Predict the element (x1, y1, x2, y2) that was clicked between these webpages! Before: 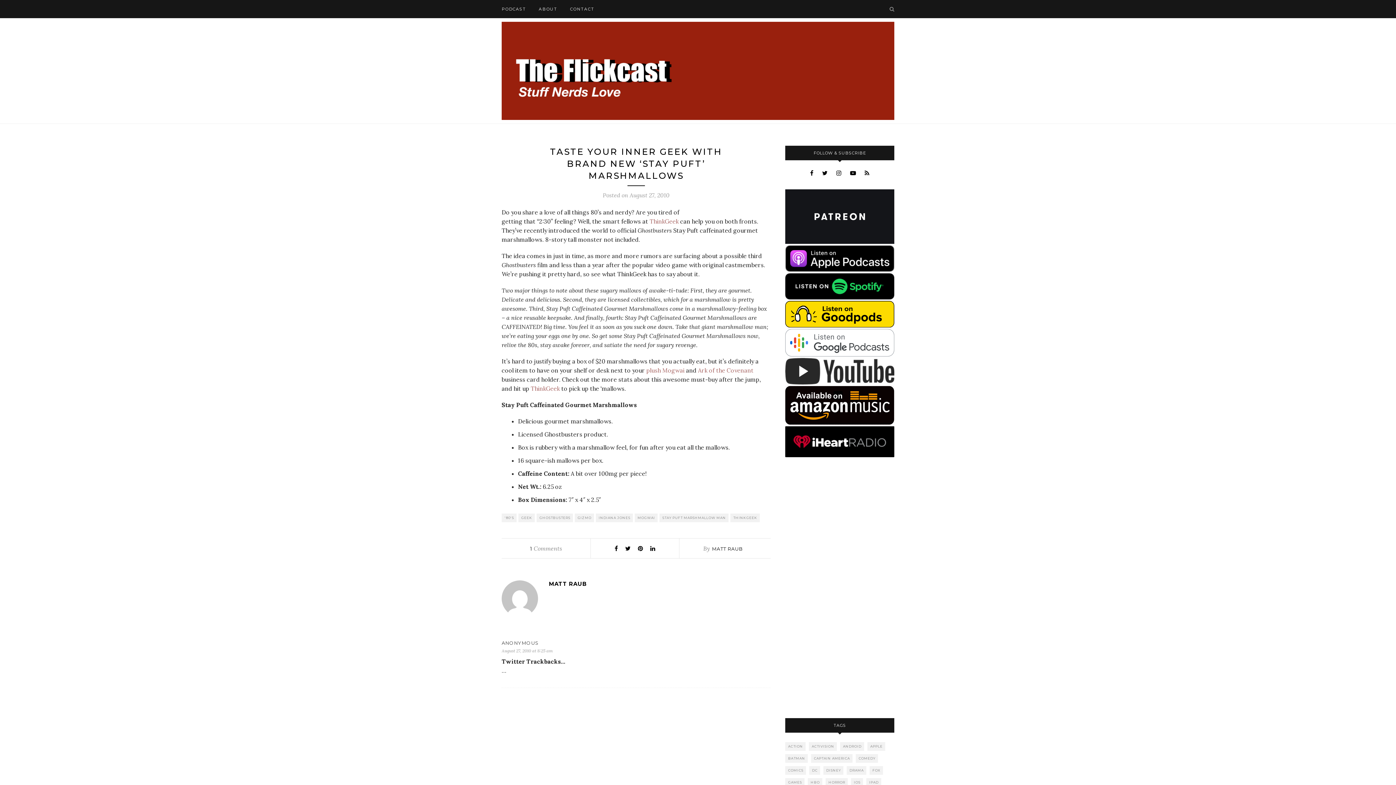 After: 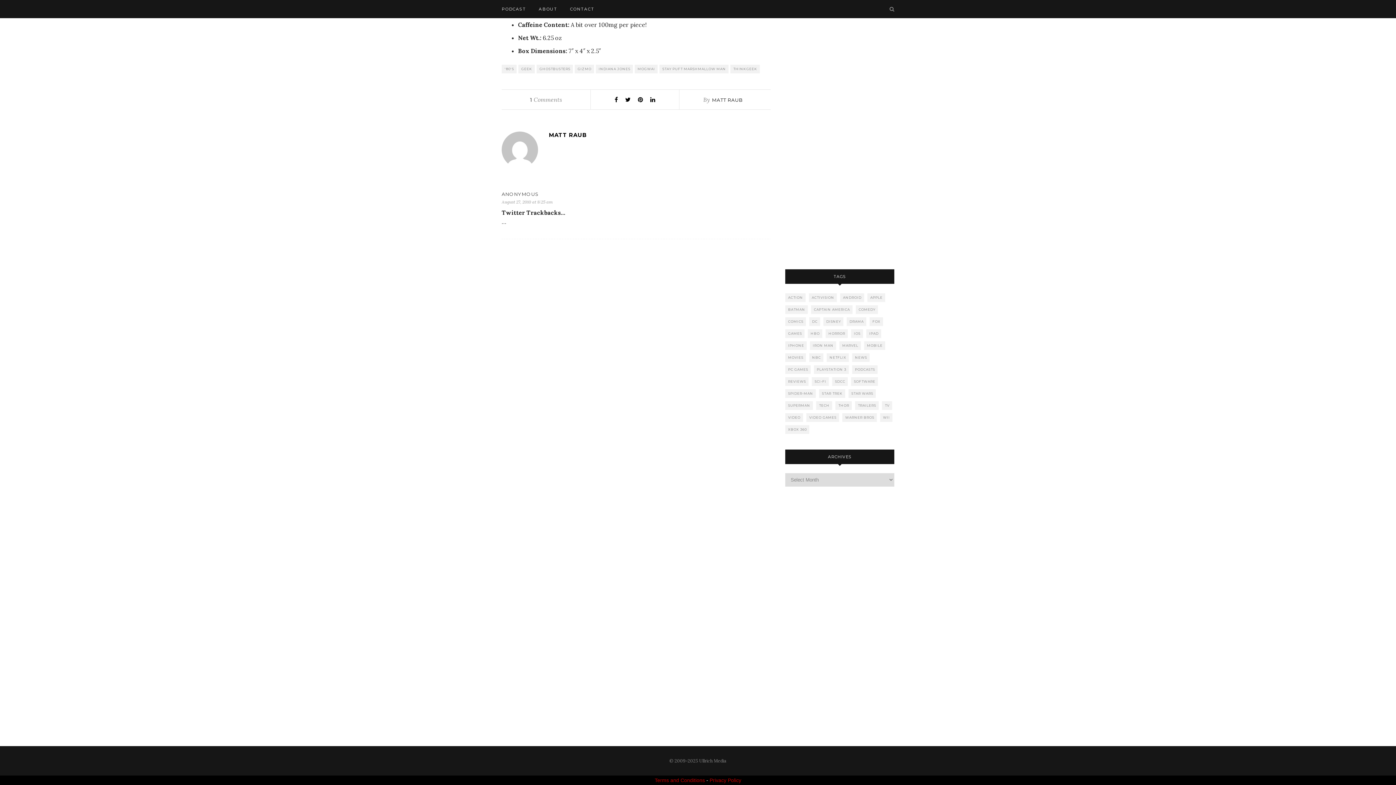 Action: label: 1 Comments bbox: (530, 545, 562, 552)